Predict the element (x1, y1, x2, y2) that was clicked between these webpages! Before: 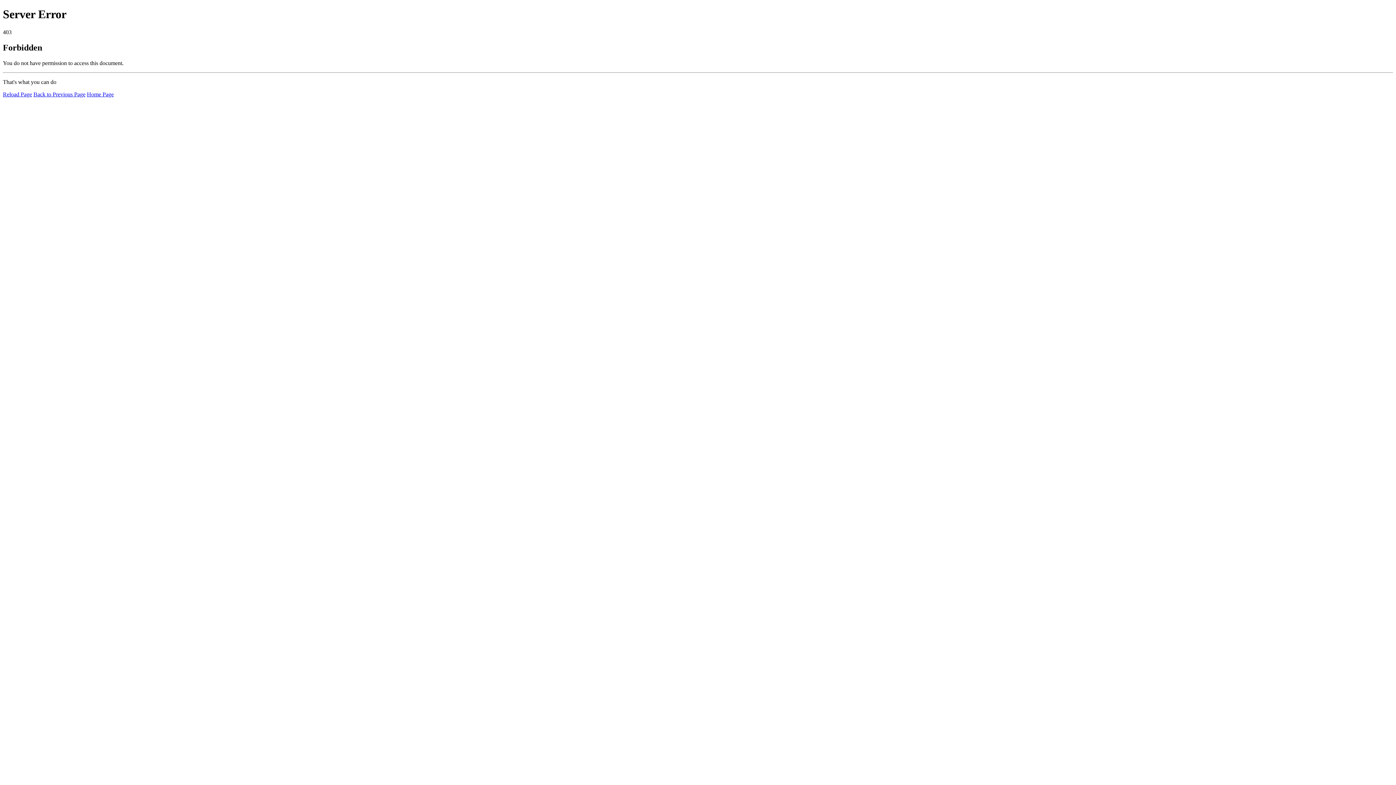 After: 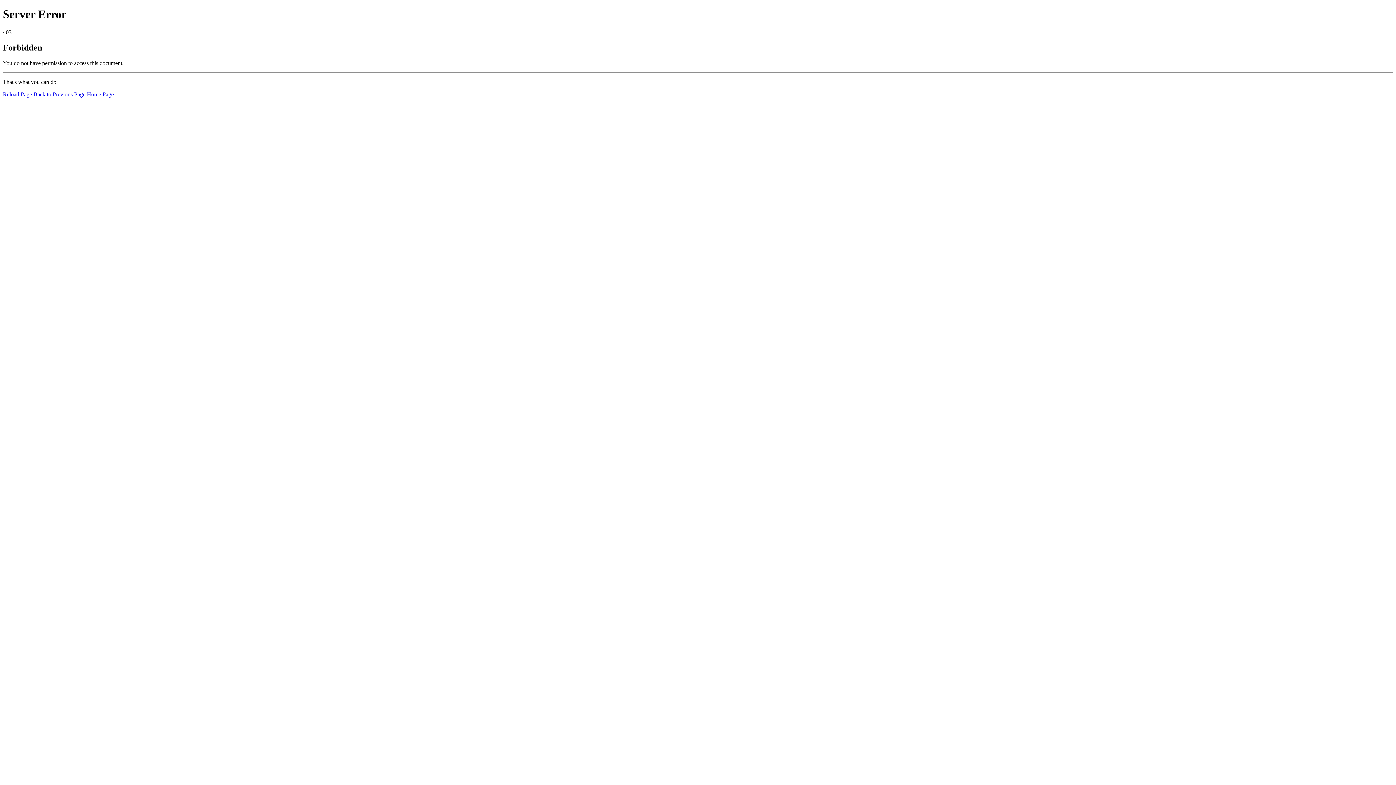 Action: label: Home Page bbox: (86, 91, 113, 97)